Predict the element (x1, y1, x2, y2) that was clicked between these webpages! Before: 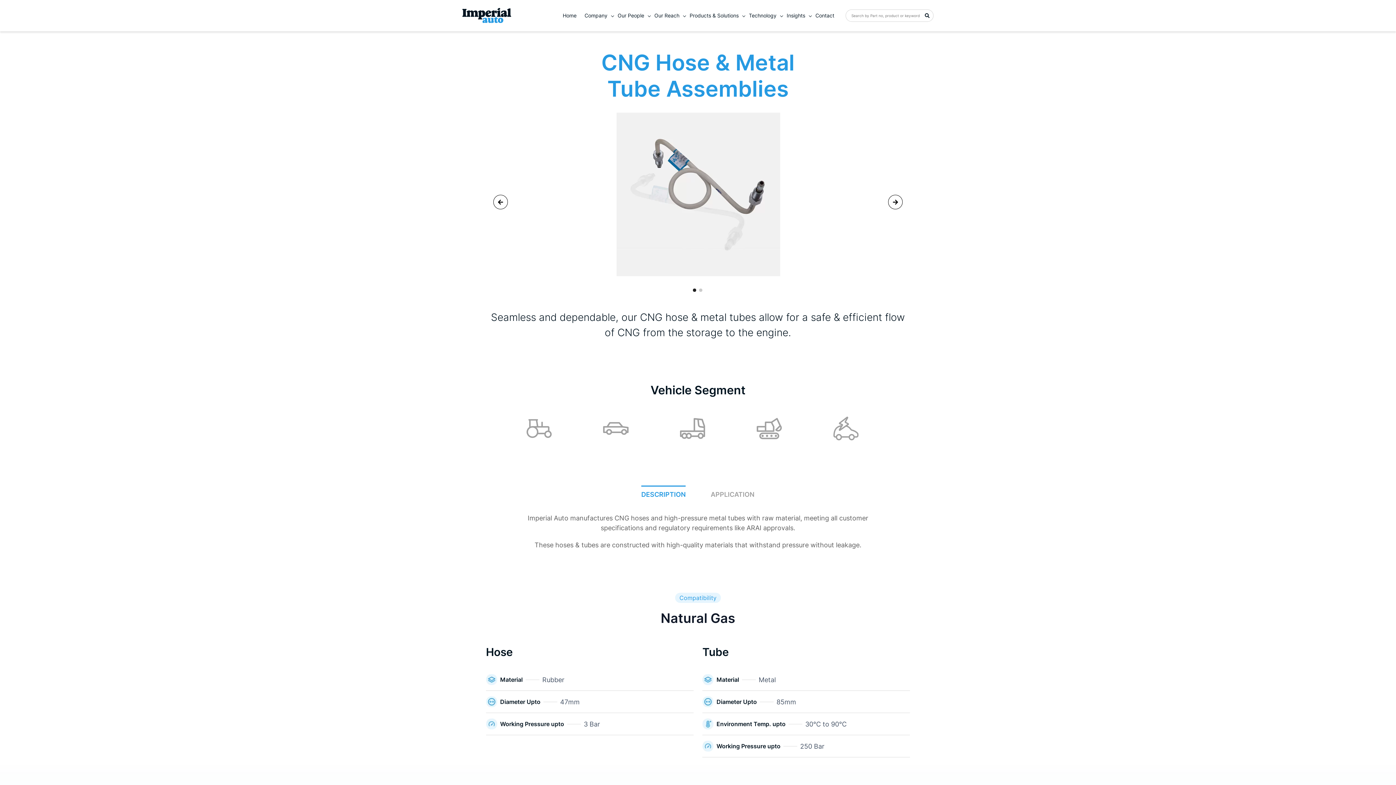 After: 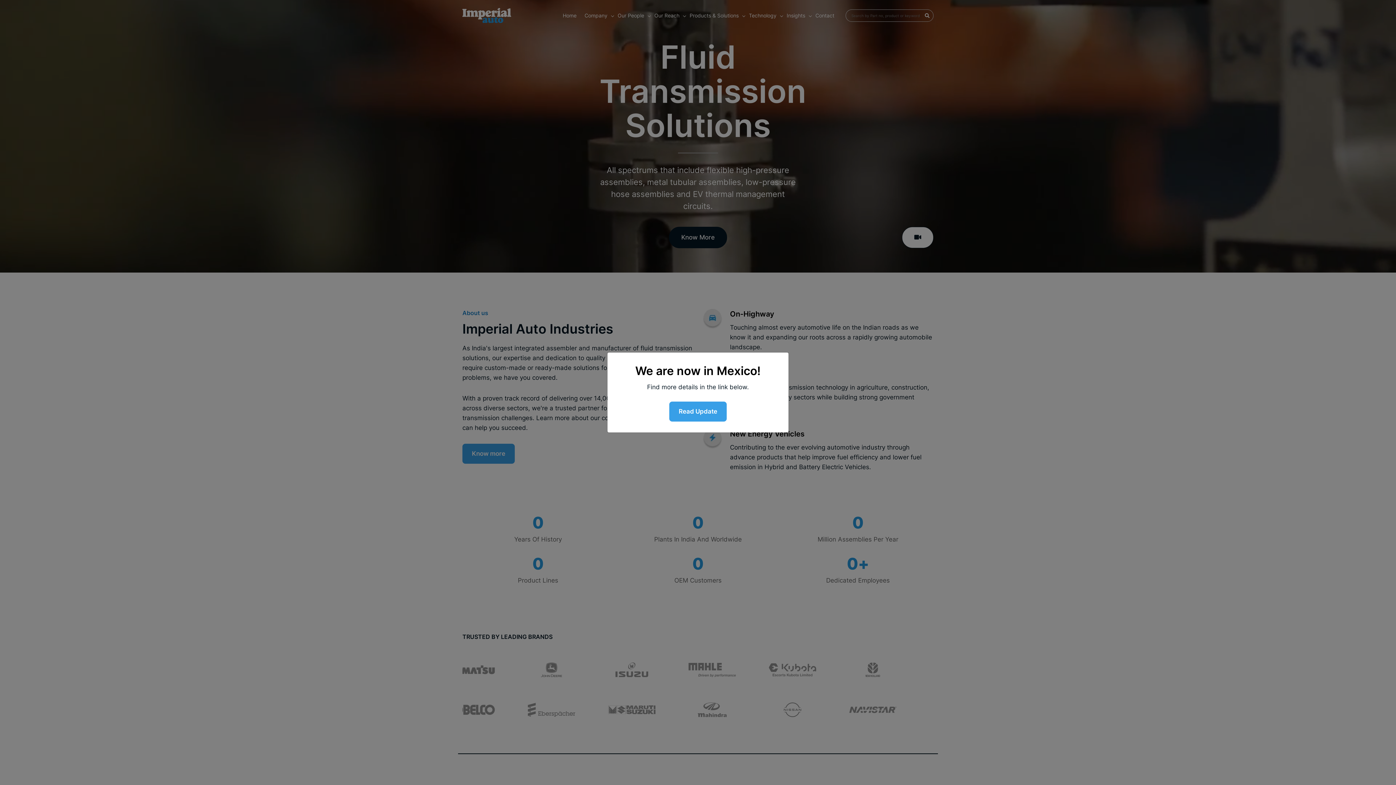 Action: bbox: (462, 11, 511, 18)